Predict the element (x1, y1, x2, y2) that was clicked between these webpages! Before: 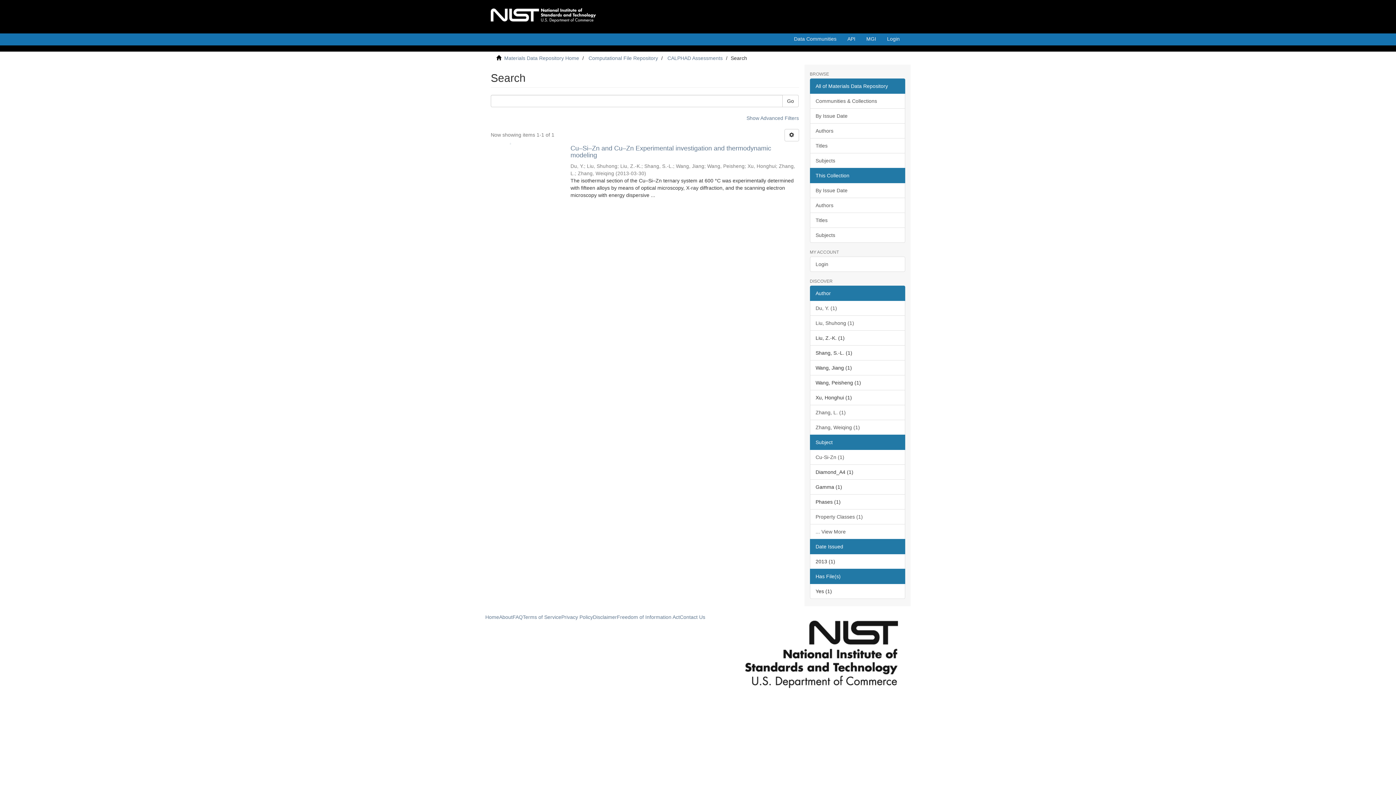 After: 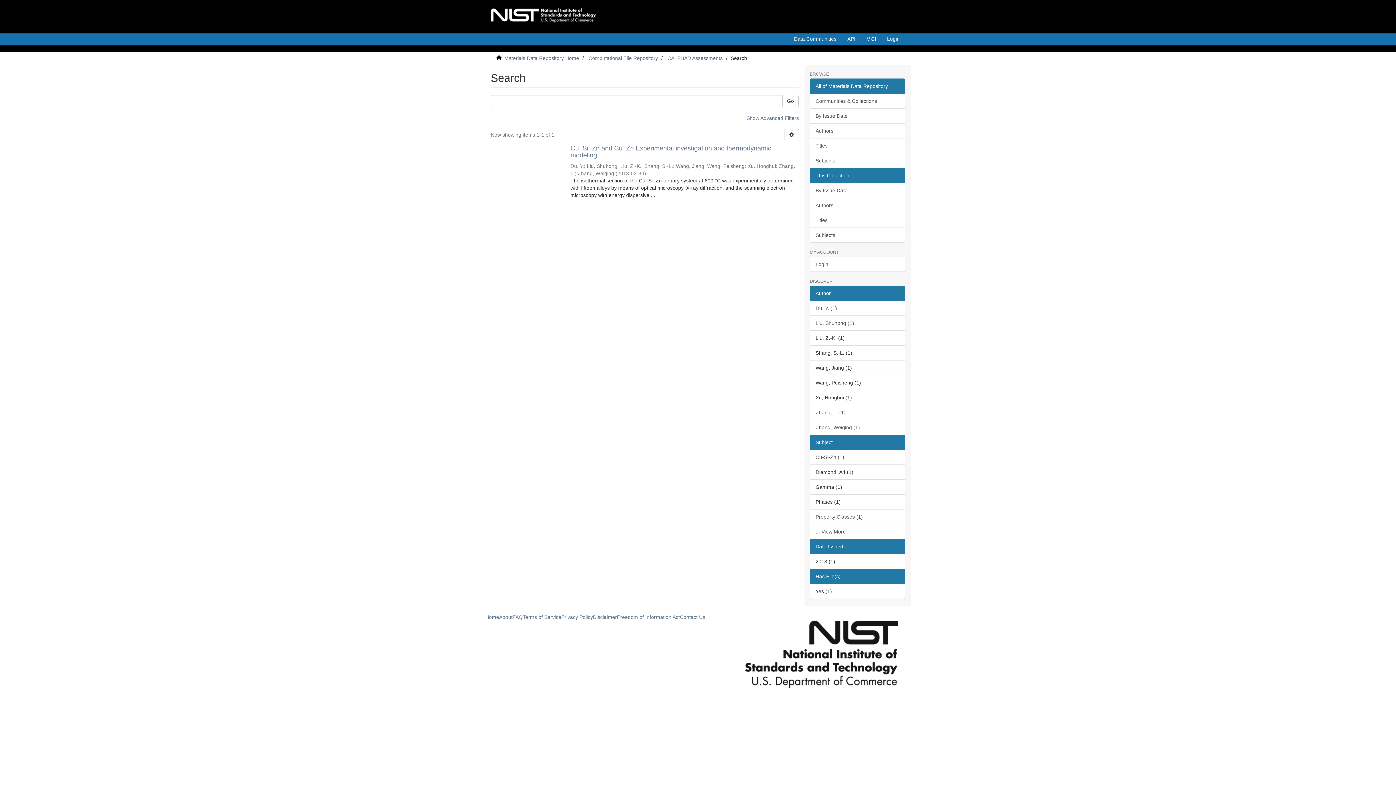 Action: bbox: (861, 33, 881, 48) label: MGI